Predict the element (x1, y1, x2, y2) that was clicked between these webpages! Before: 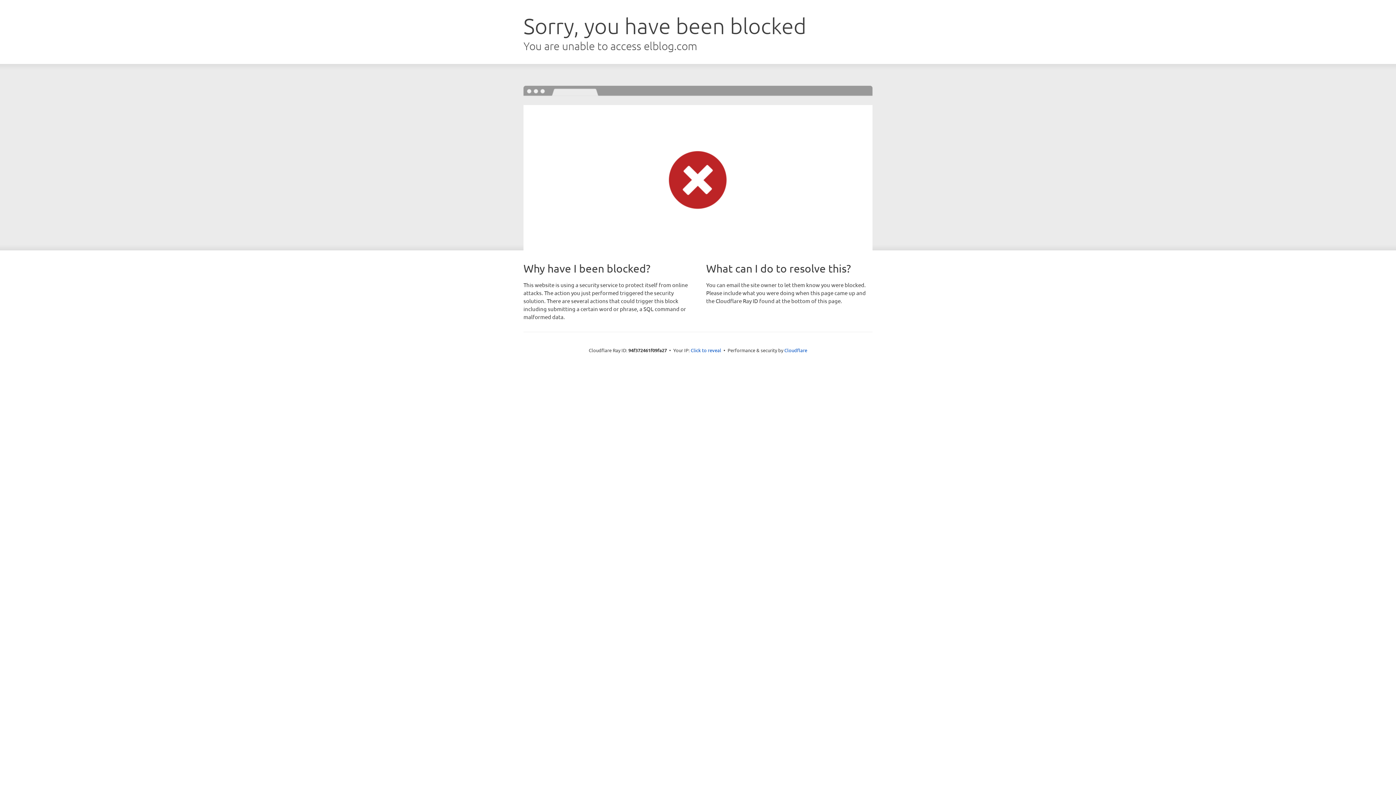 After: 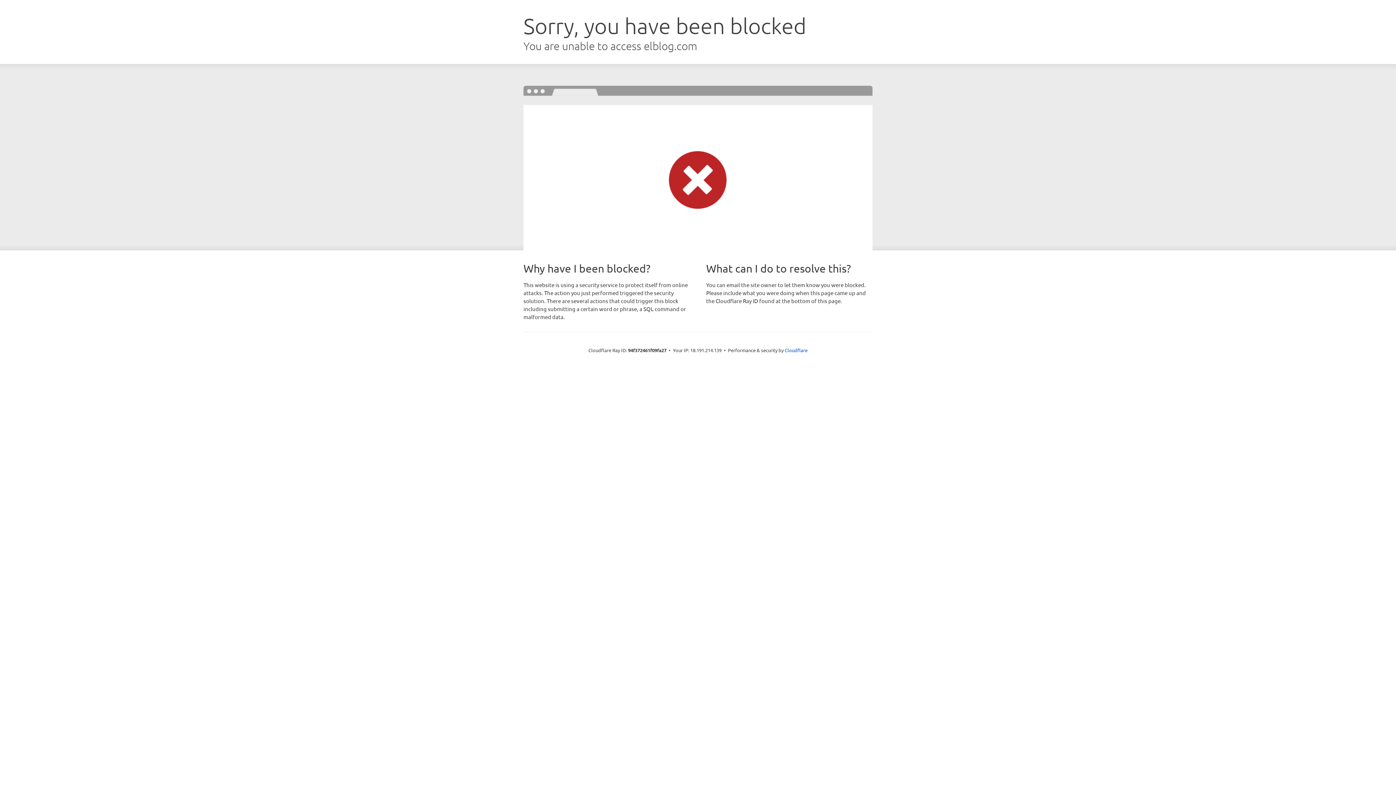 Action: label: Click to reveal bbox: (690, 346, 721, 353)